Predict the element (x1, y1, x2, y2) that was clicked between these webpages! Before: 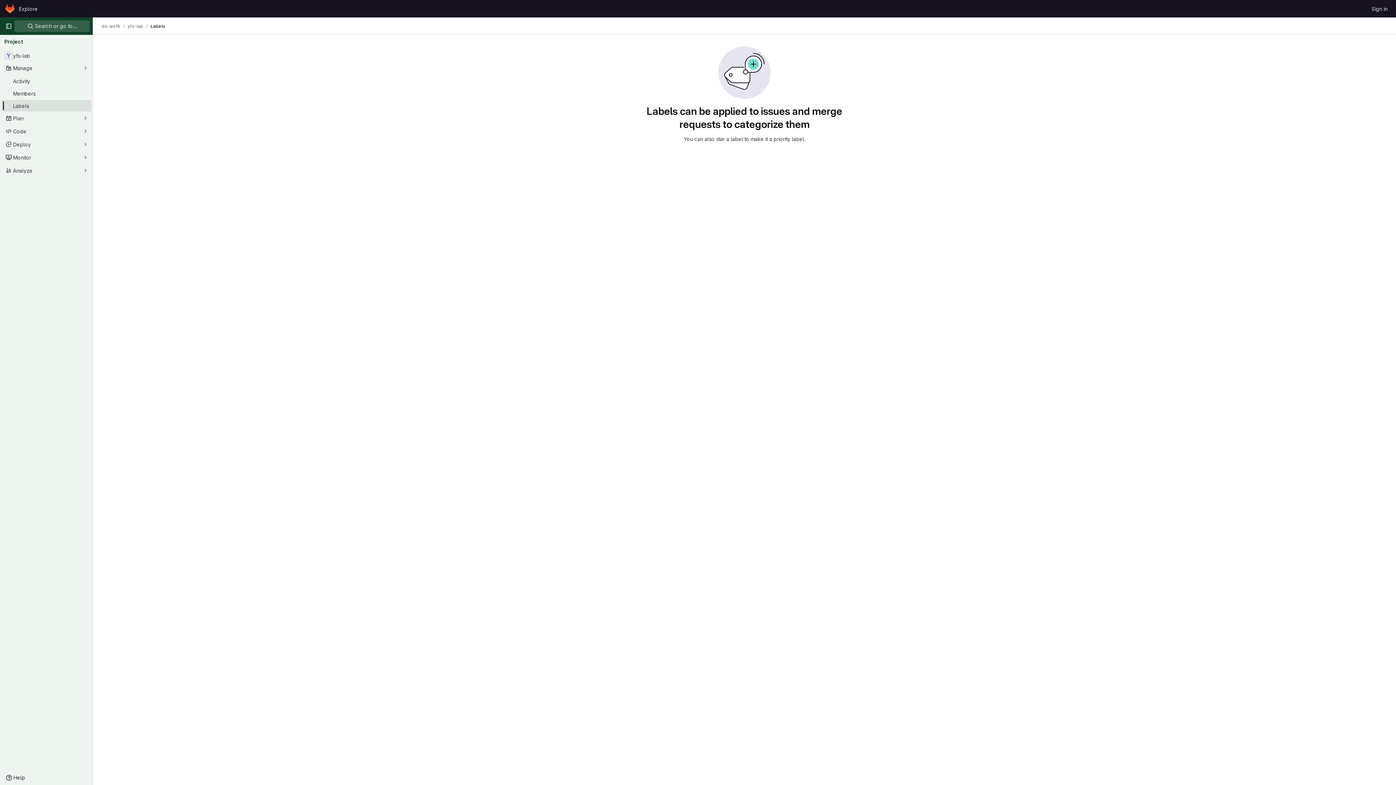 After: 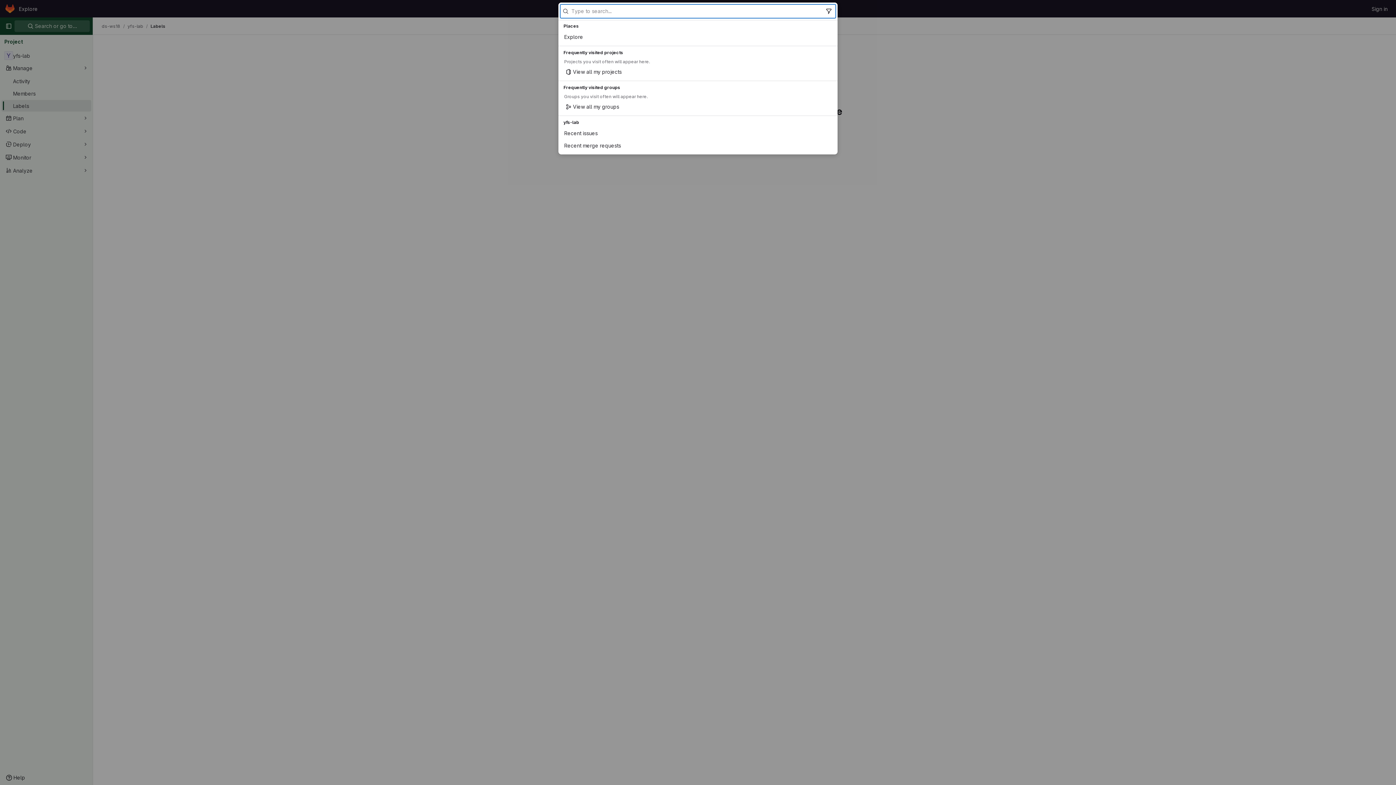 Action: label:  Search or go to… bbox: (14, 20, 89, 32)